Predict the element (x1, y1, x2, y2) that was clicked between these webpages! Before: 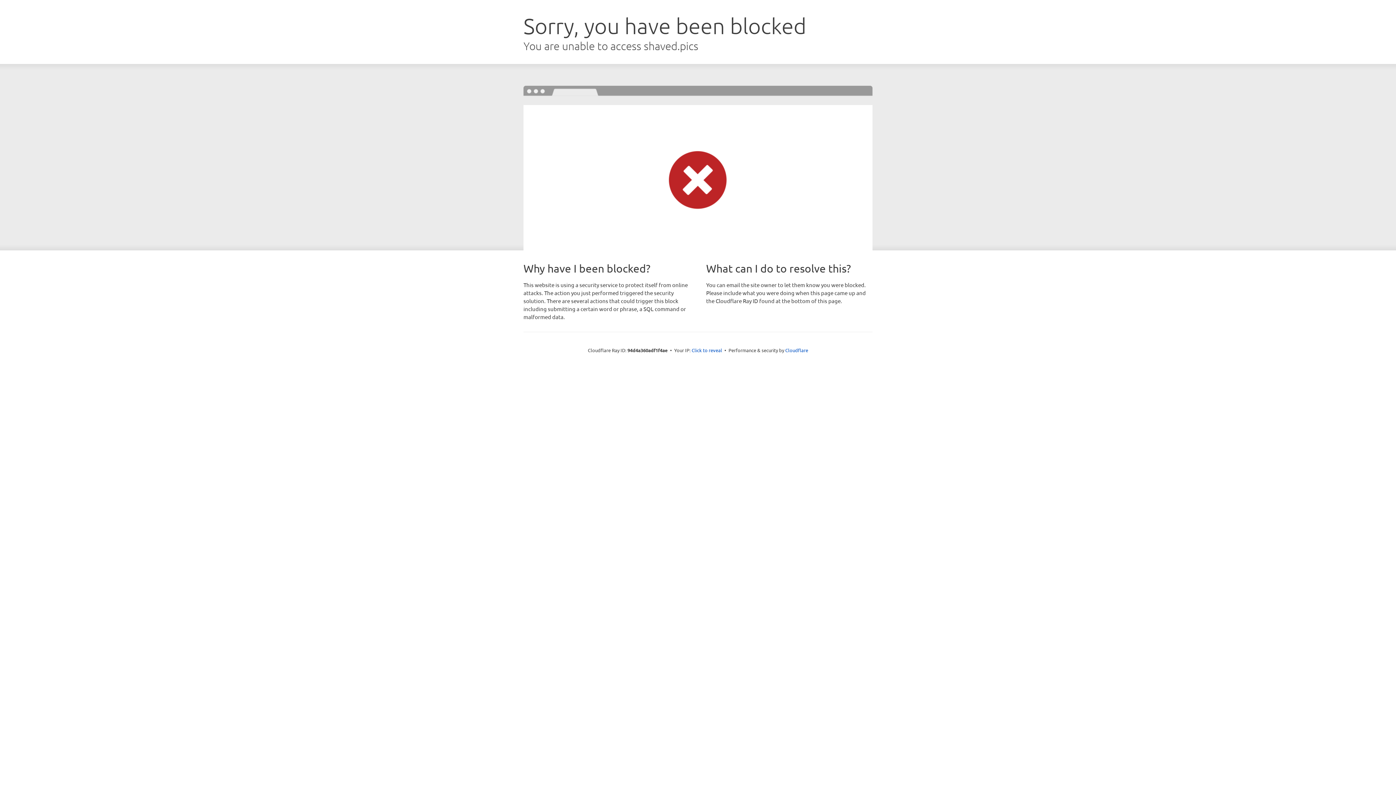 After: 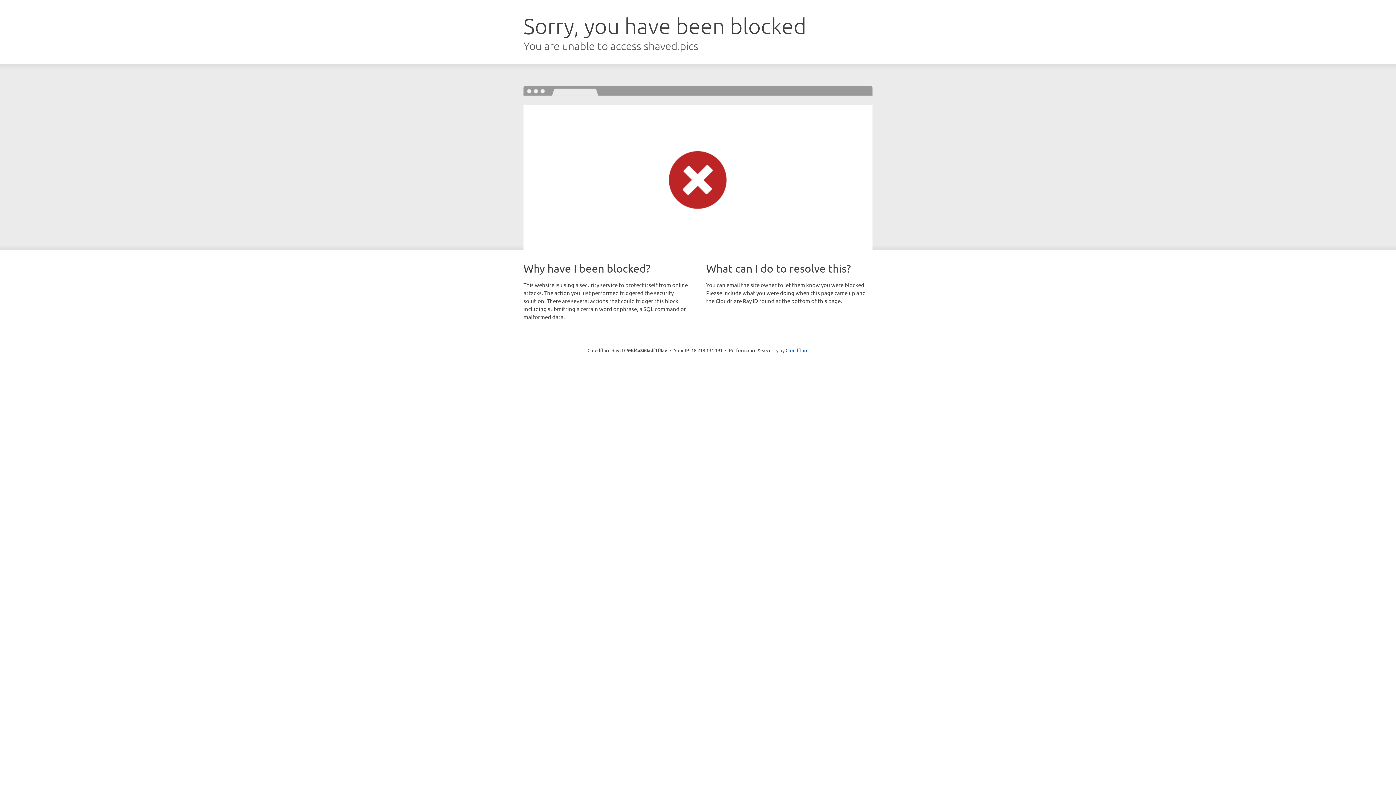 Action: bbox: (691, 346, 722, 353) label: Click to reveal